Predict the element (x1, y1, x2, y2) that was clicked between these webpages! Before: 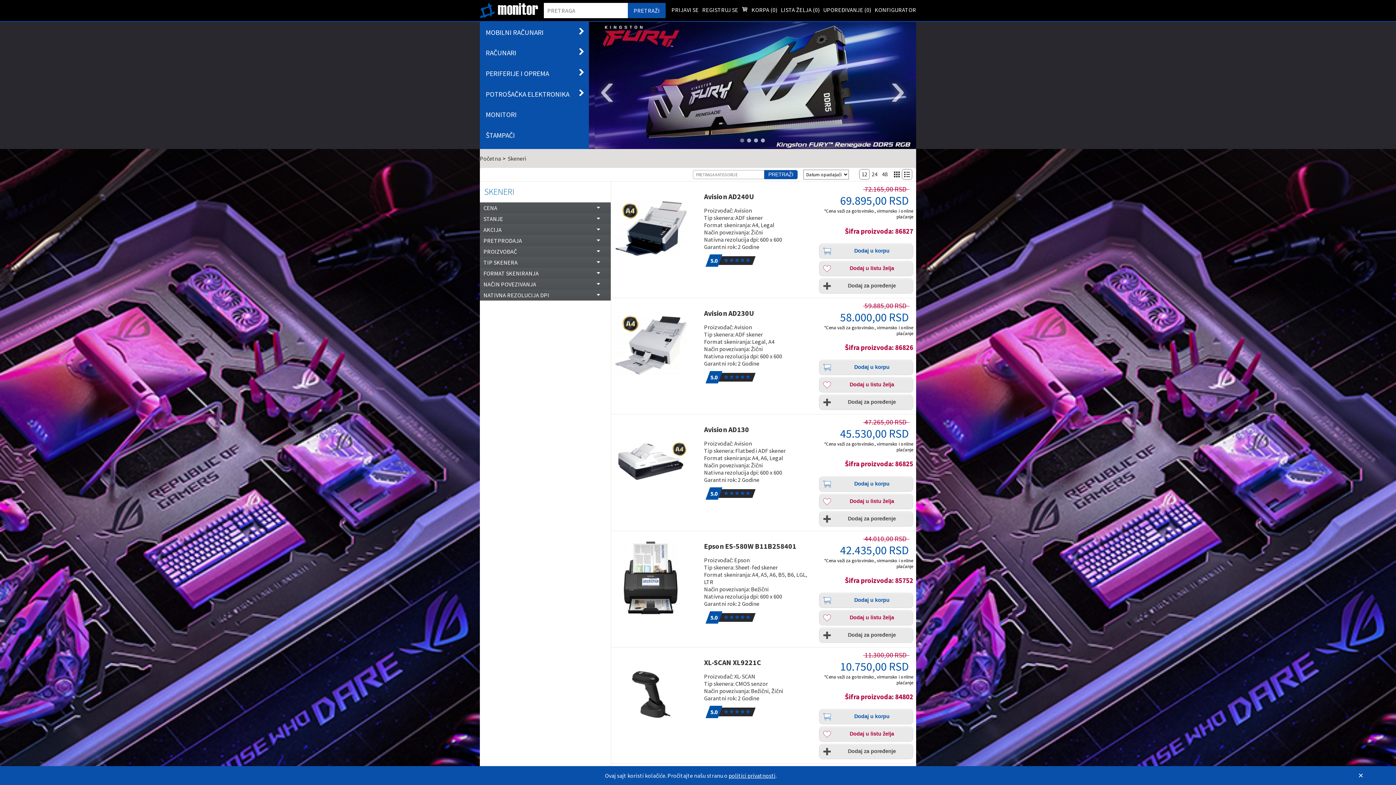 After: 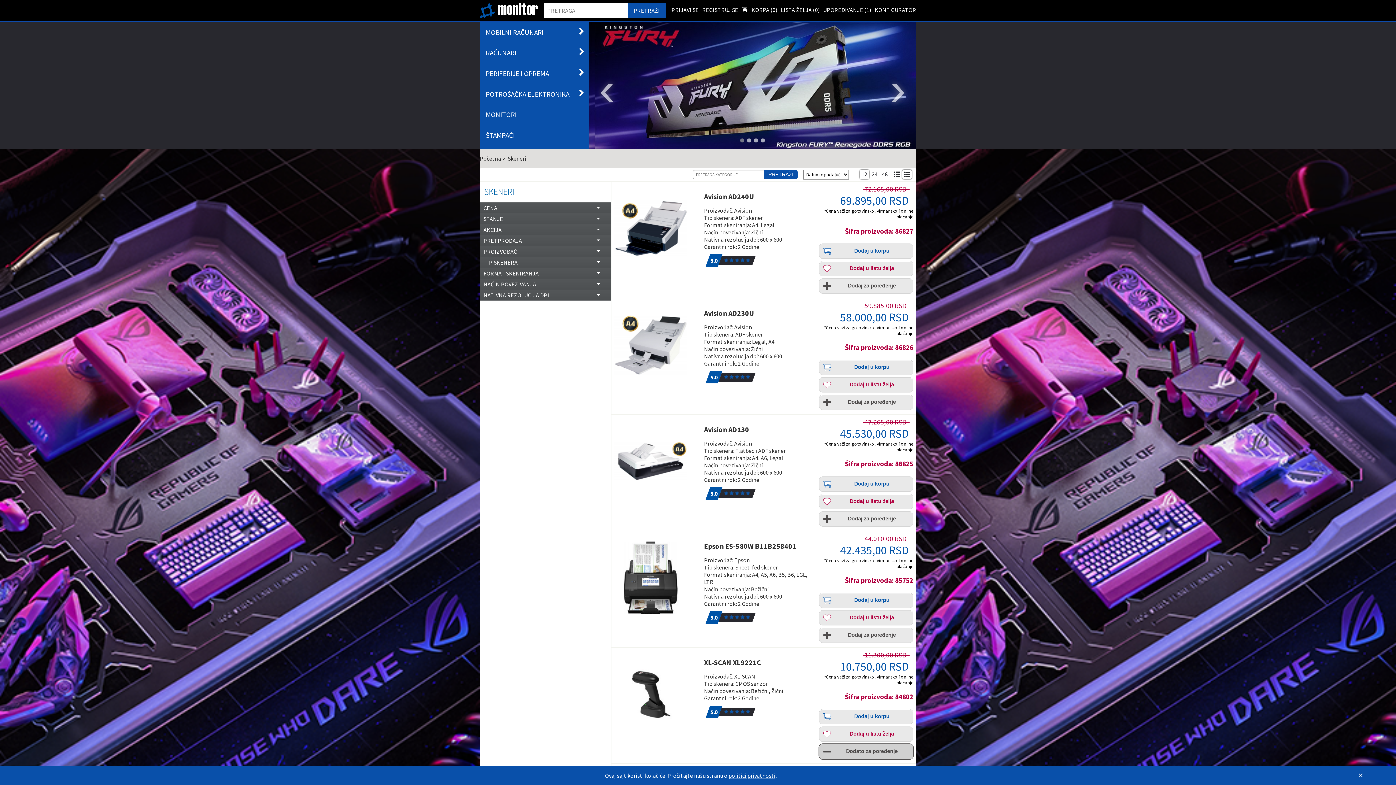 Action: label: Dodaj za poređenje bbox: (819, 744, 913, 759)